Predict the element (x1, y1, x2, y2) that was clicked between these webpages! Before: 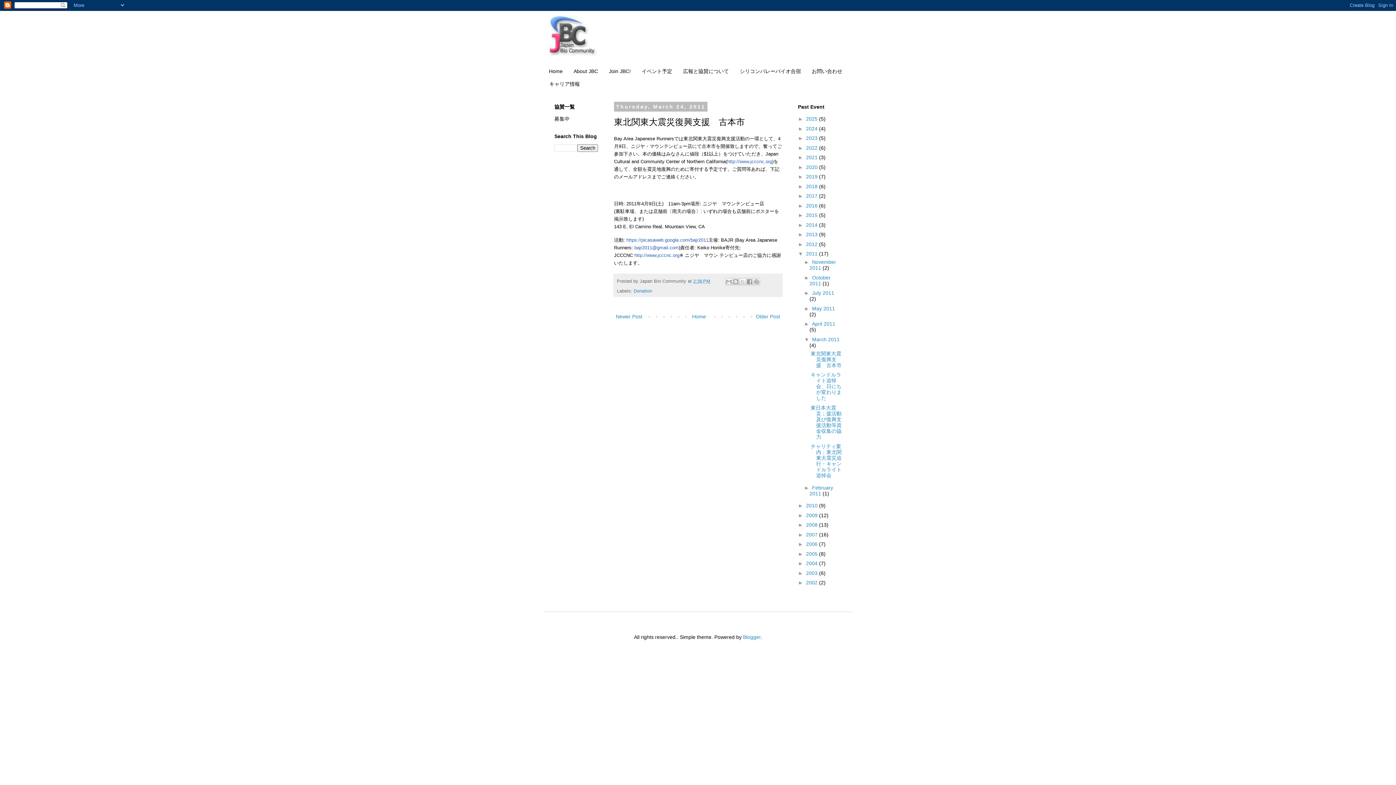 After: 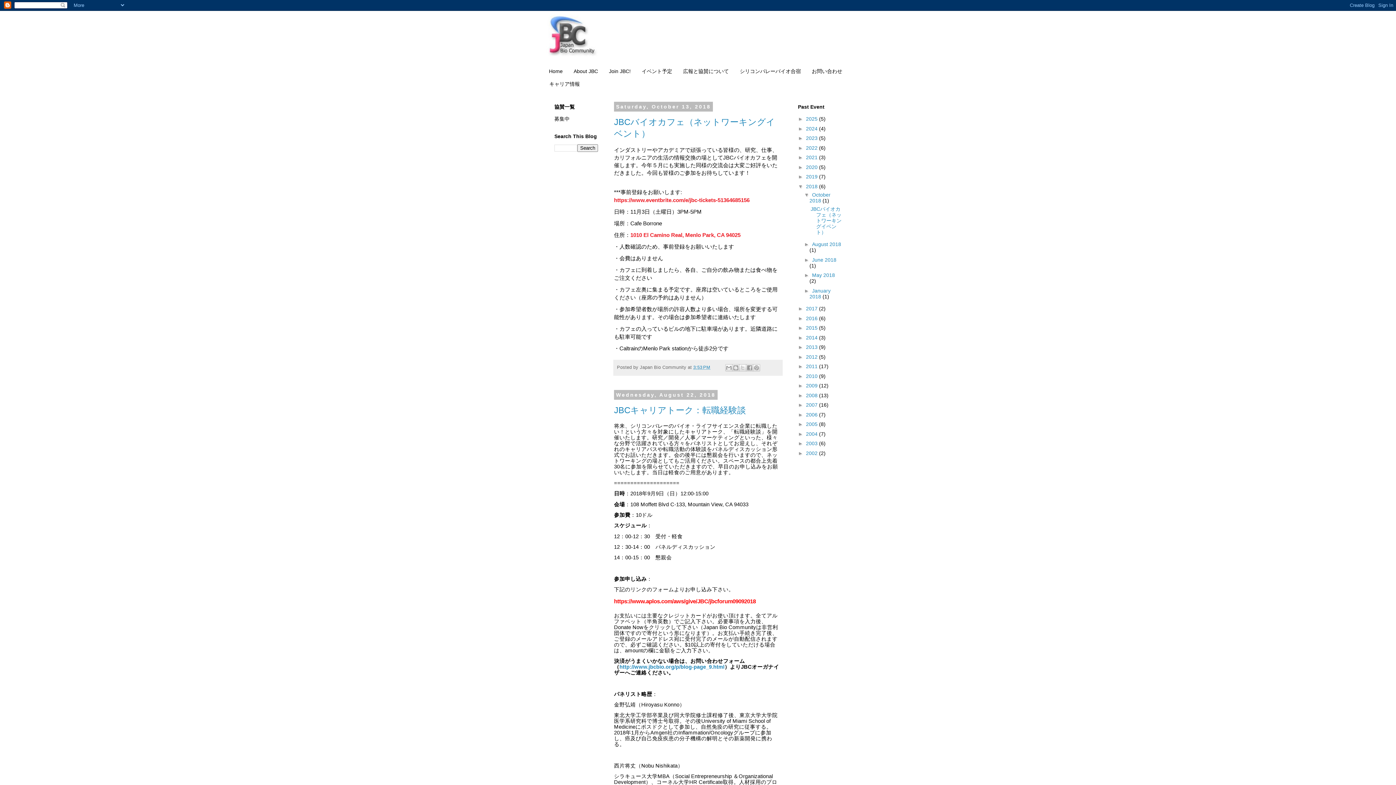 Action: bbox: (806, 183, 819, 189) label: 2018 